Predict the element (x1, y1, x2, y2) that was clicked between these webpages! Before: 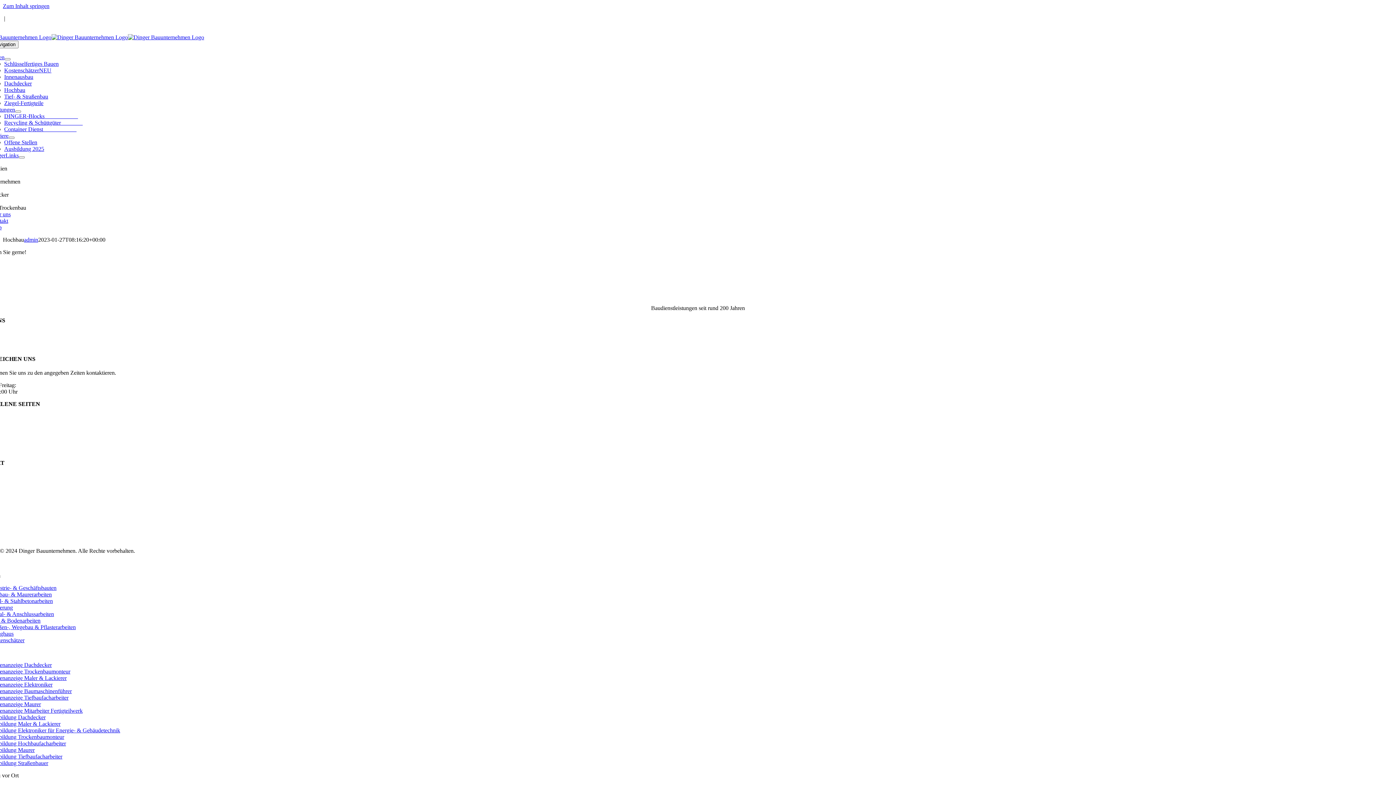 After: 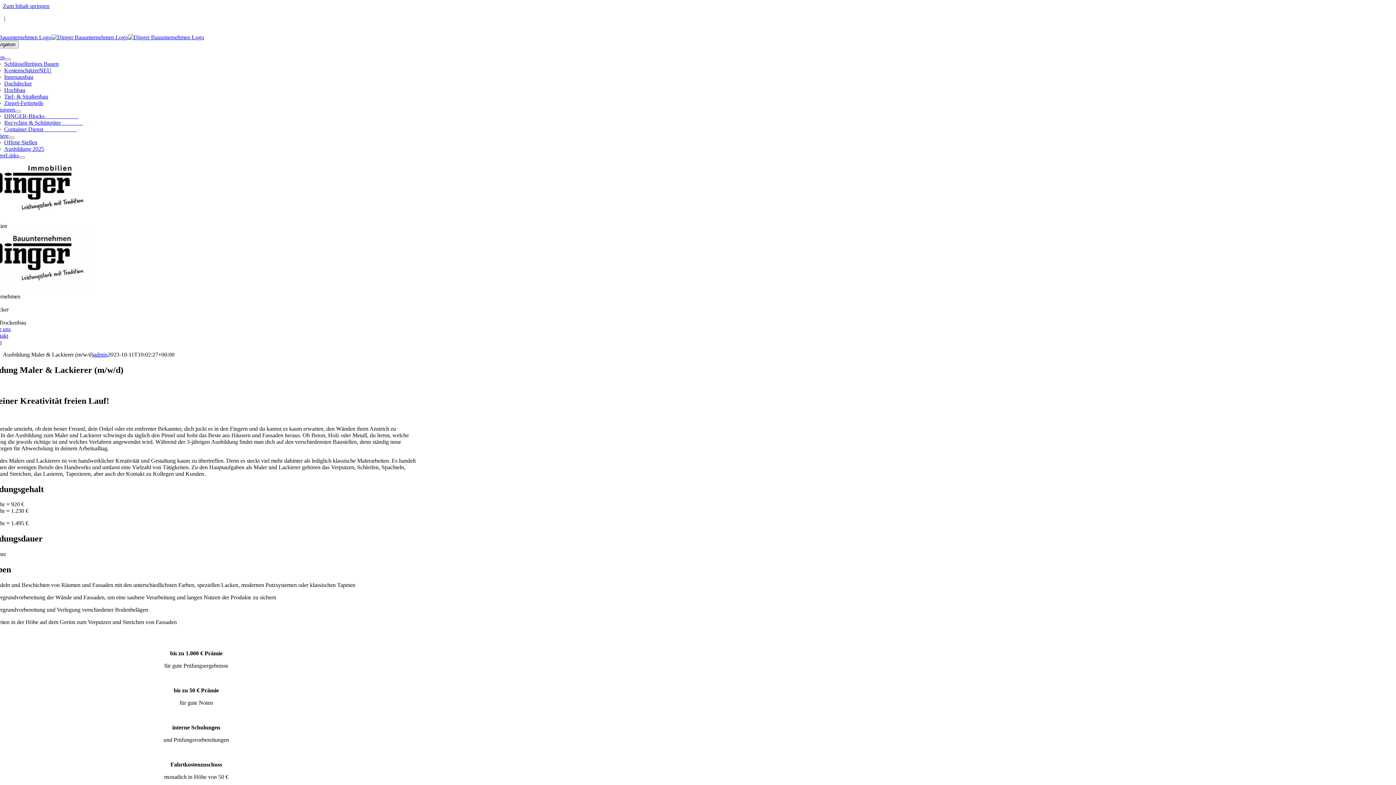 Action: bbox: (-10, 721, 60, 727) label: Ausbildung Maler & Lackierer